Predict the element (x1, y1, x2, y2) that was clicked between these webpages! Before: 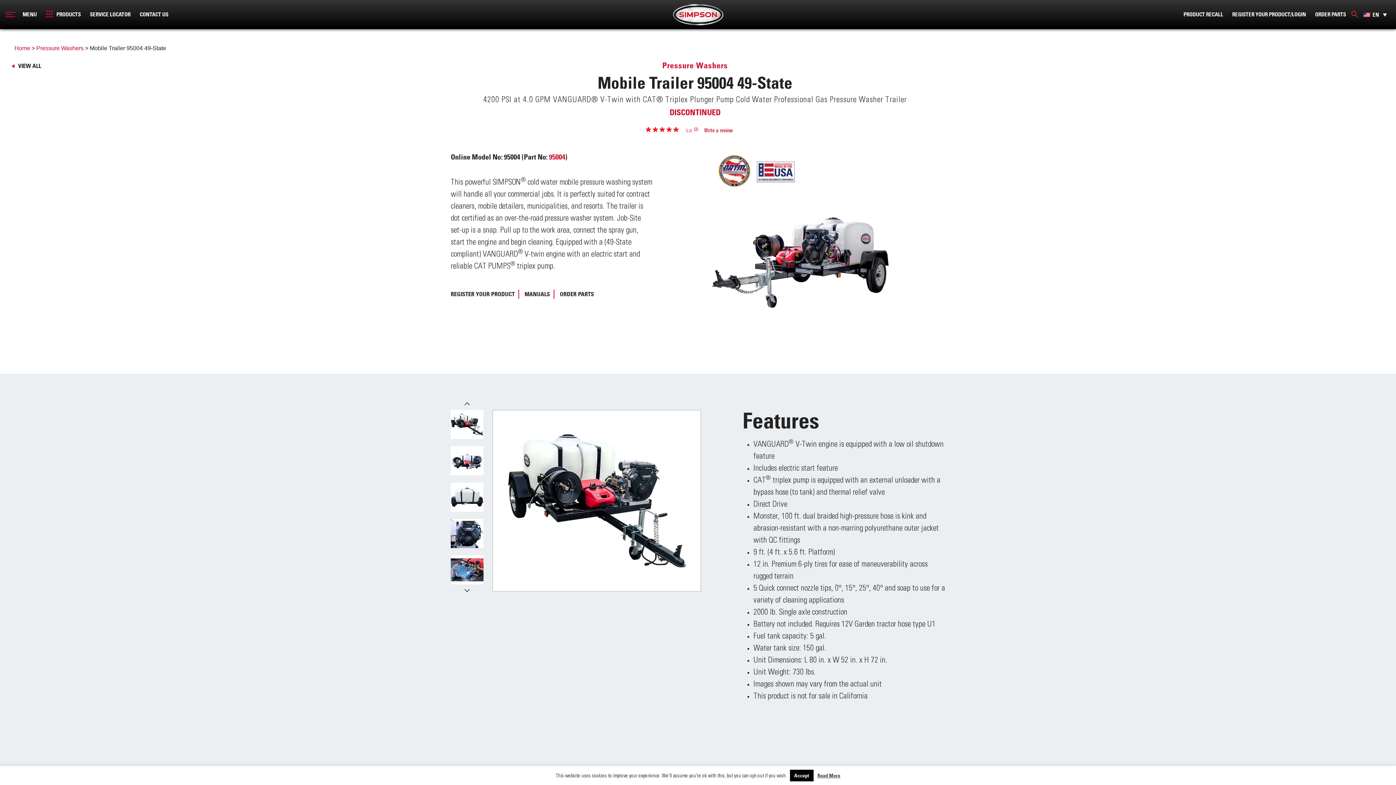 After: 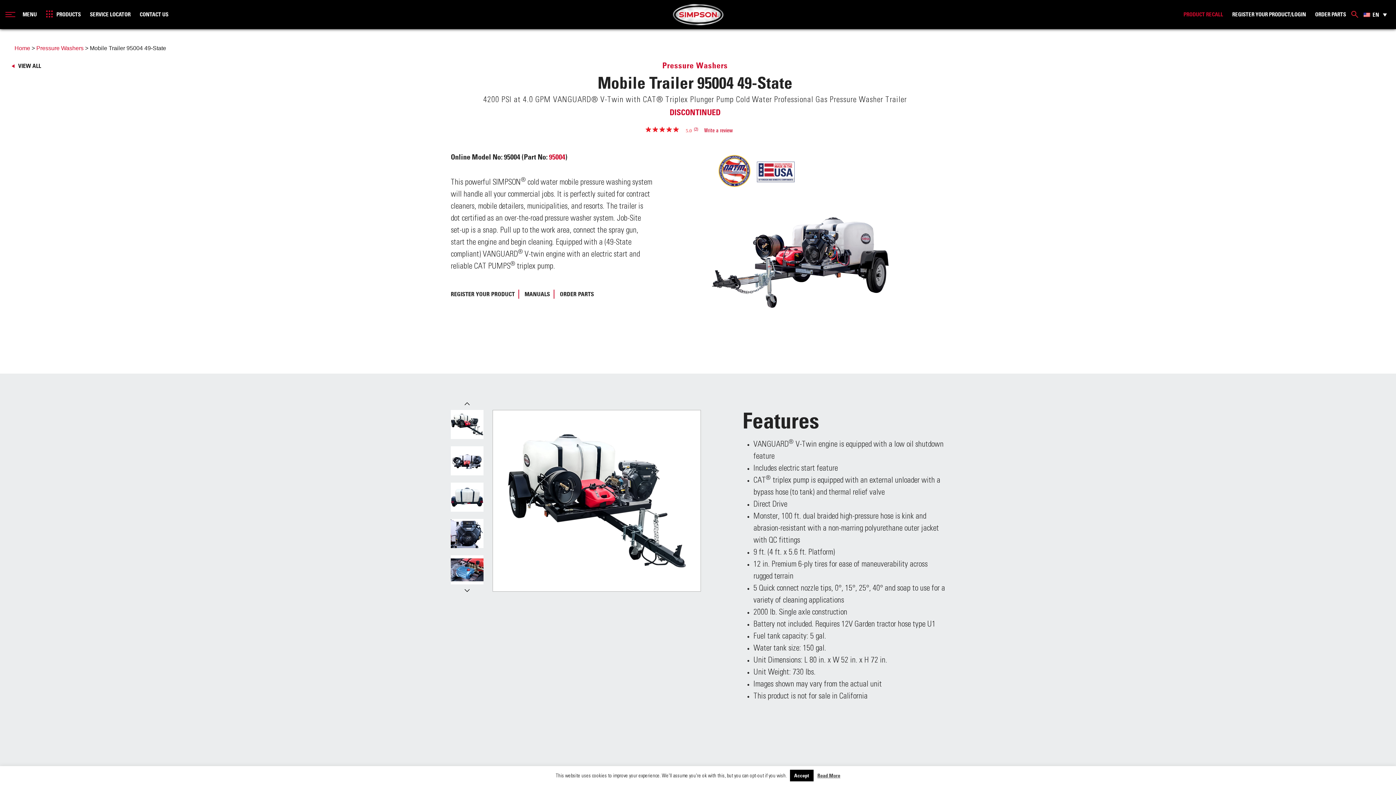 Action: label: PRODUCT RECALL bbox: (1183, 11, 1223, 17)